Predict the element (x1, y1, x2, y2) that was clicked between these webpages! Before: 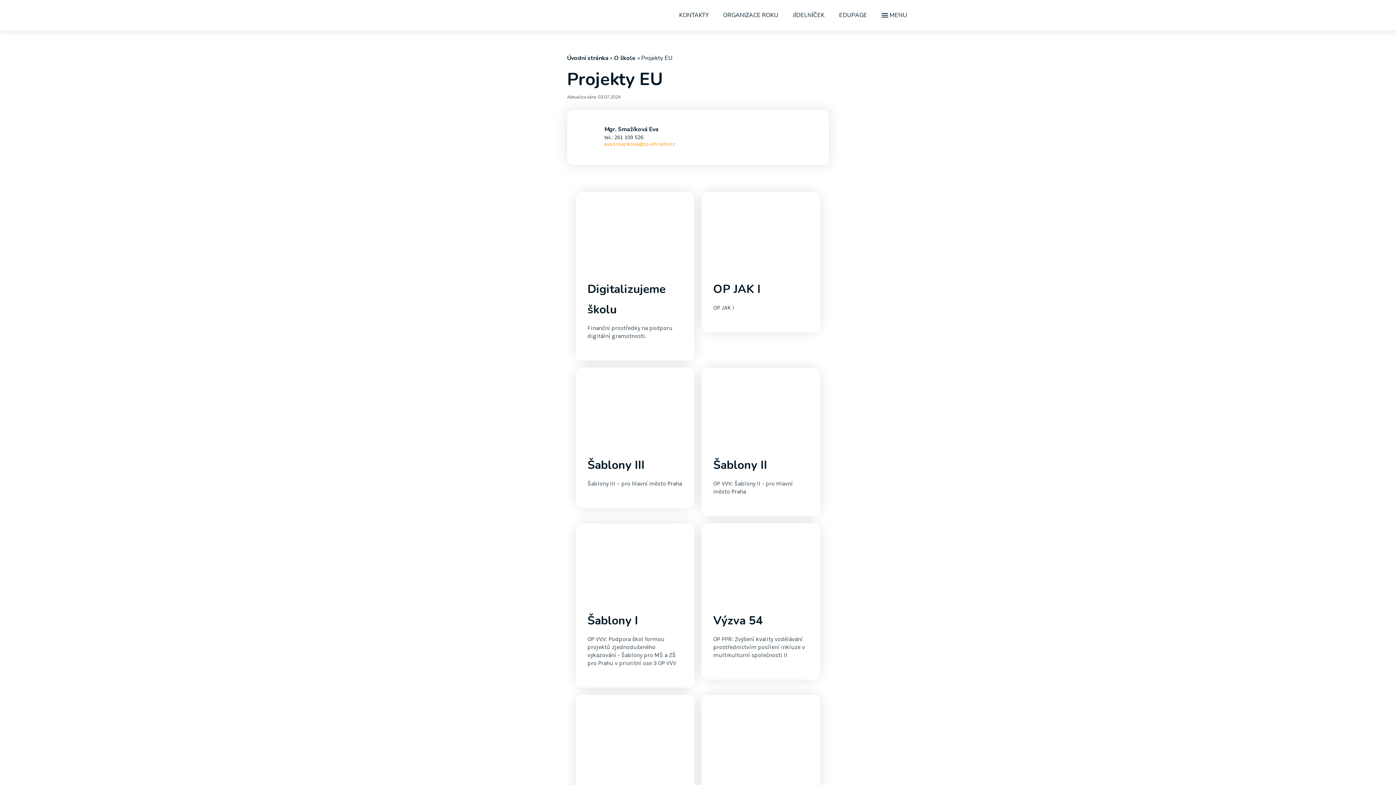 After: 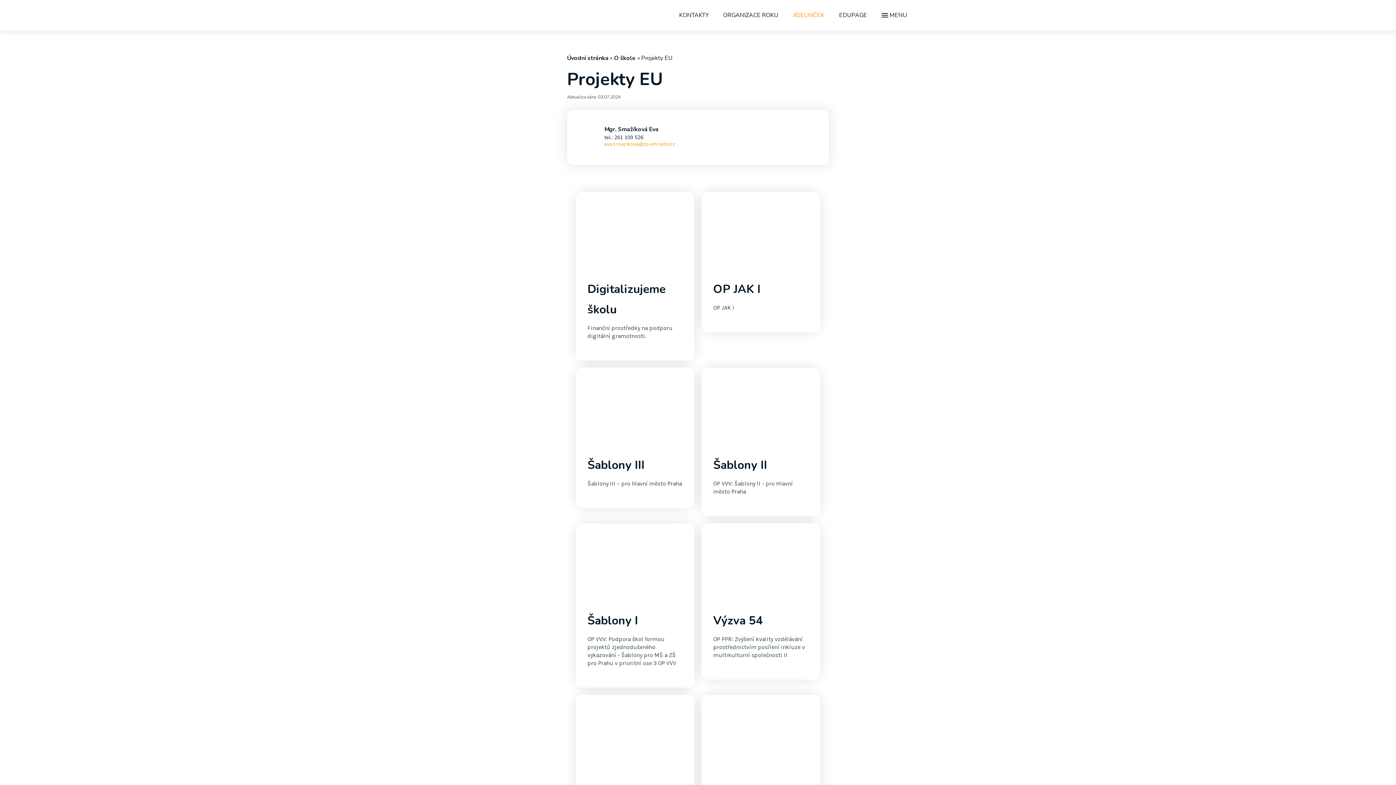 Action: label: JÍDELNÍČEK bbox: (785, 5, 832, 24)